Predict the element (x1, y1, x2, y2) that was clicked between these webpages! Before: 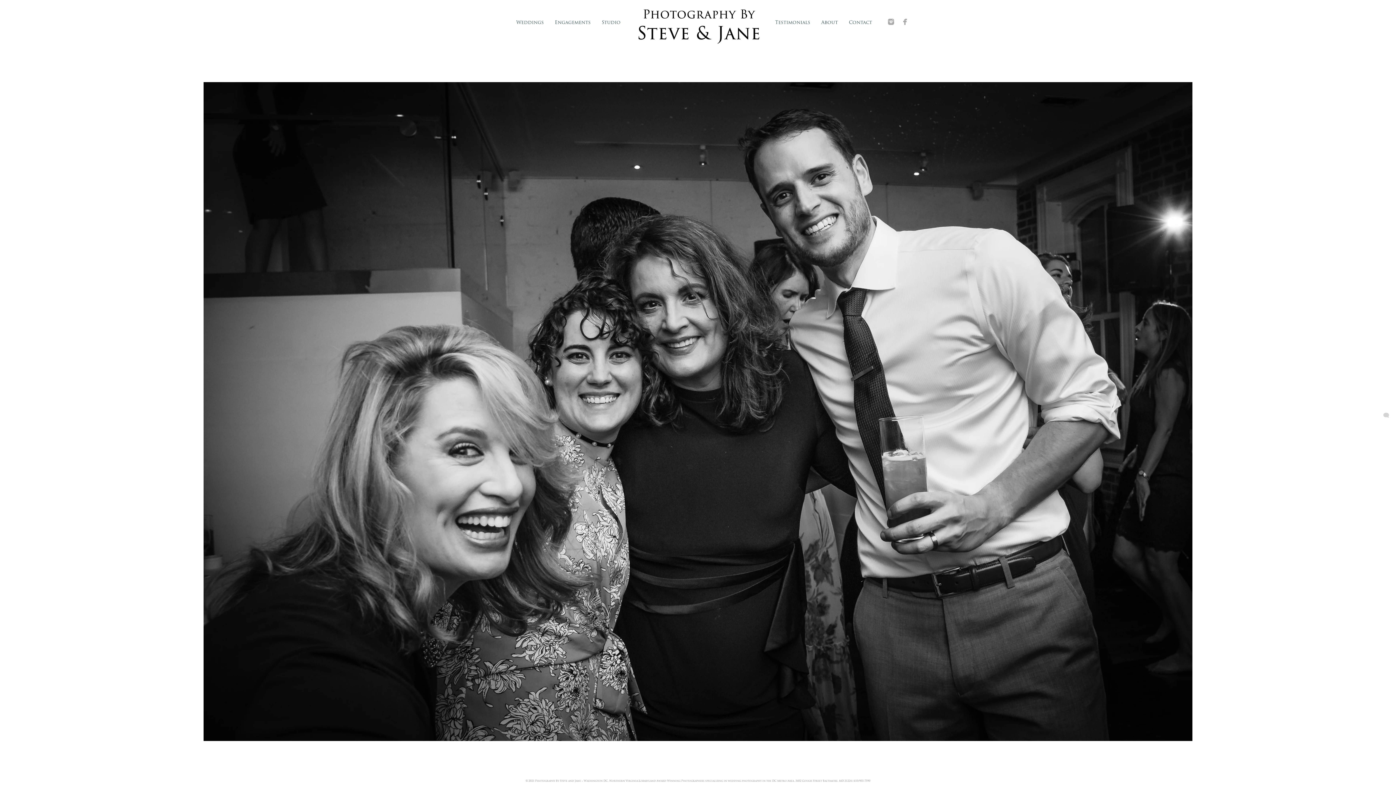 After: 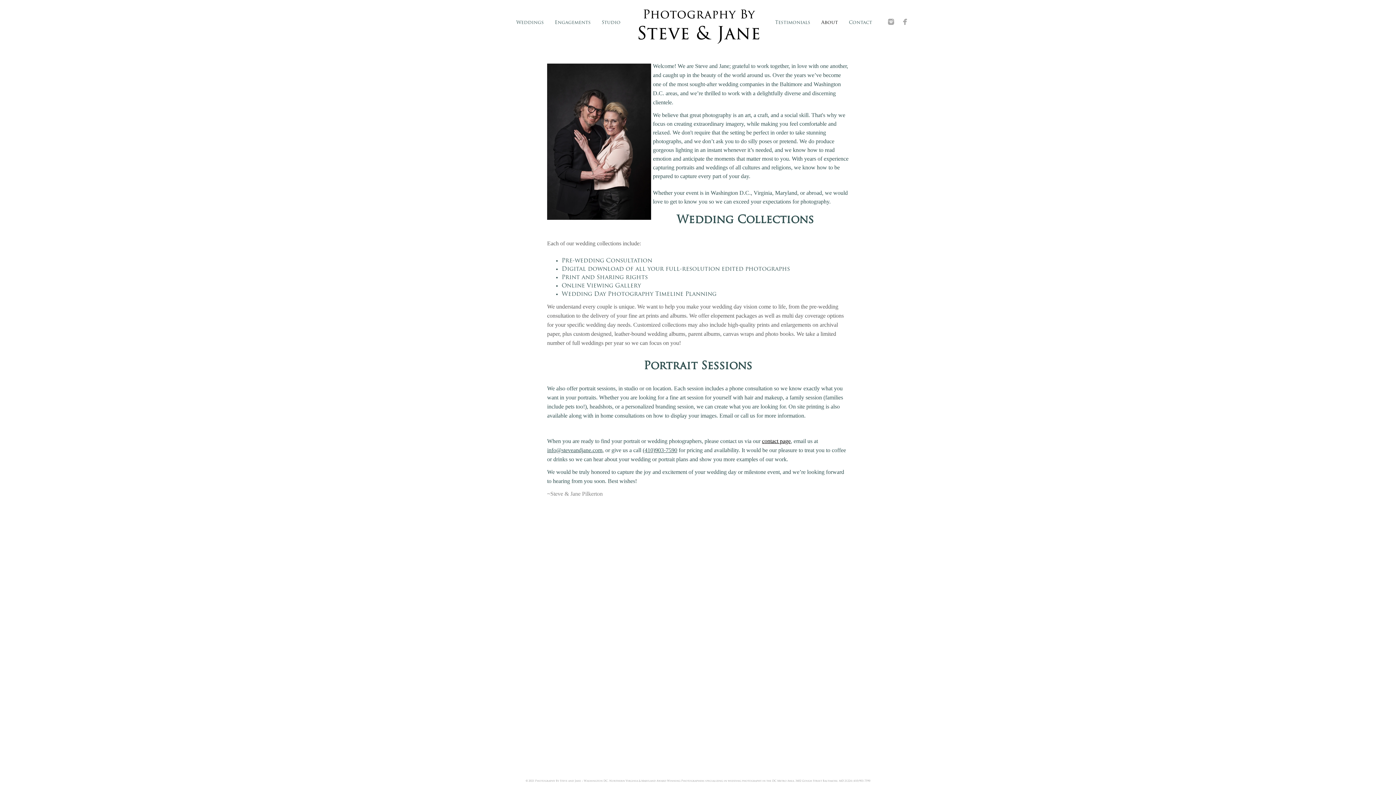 Action: bbox: (821, 20, 838, 24) label: About